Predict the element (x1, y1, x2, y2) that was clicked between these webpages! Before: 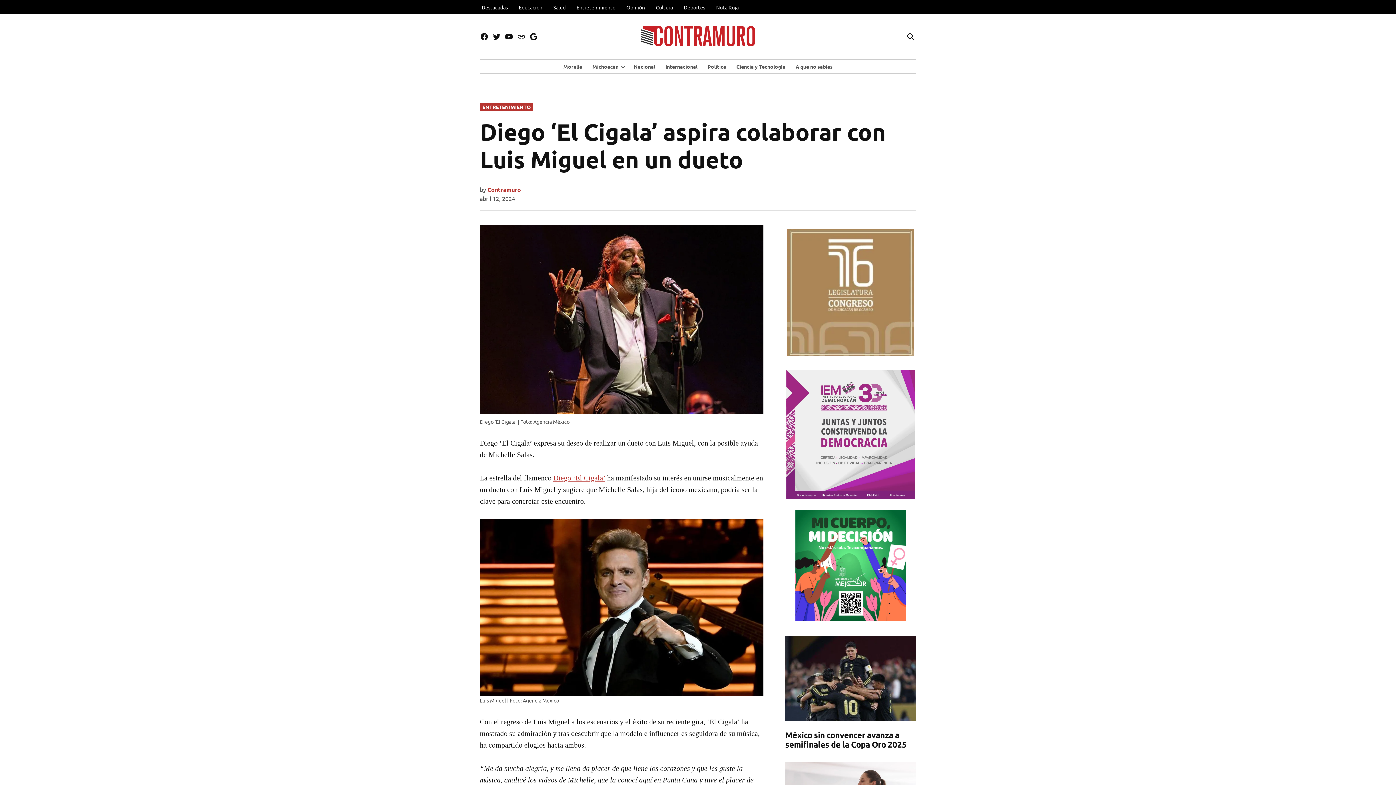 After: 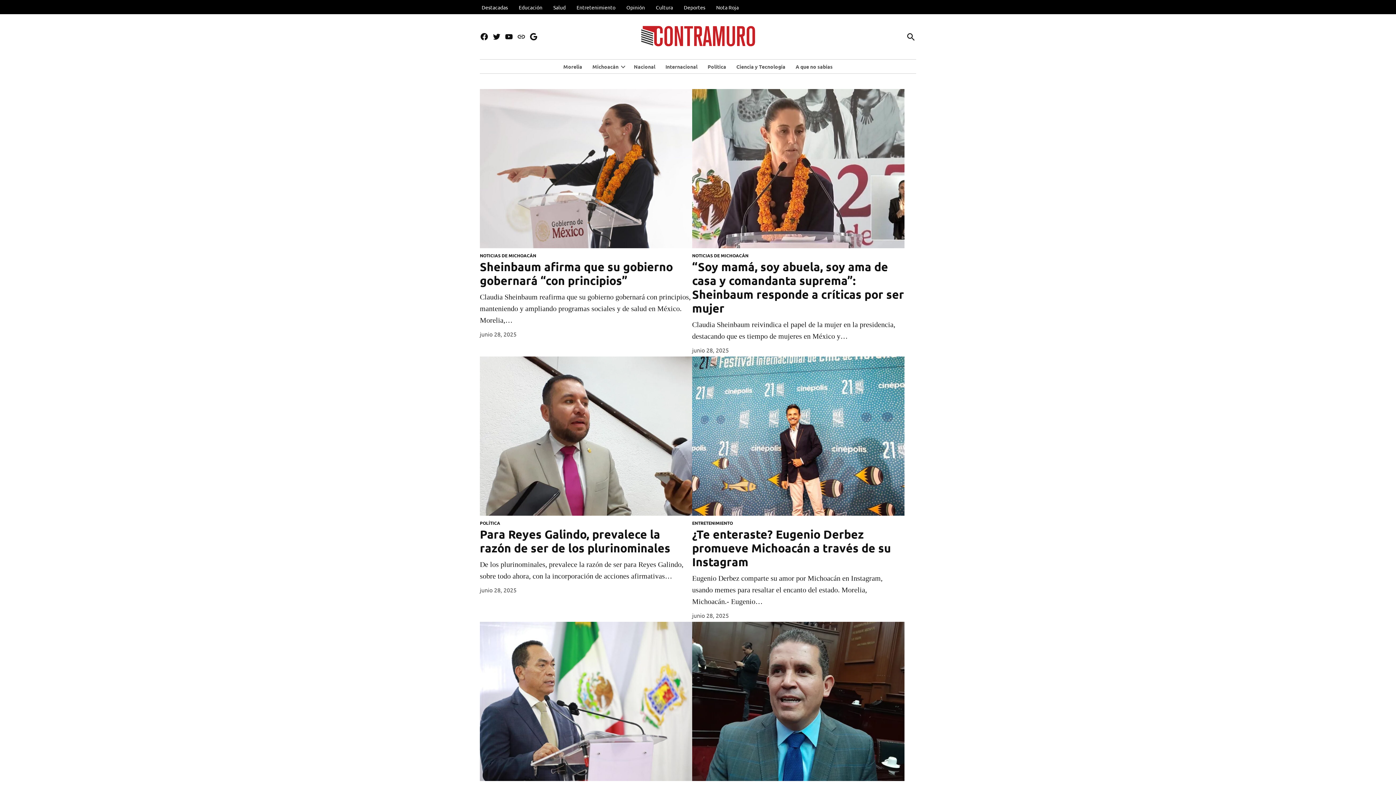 Action: bbox: (625, 25, 770, 48)